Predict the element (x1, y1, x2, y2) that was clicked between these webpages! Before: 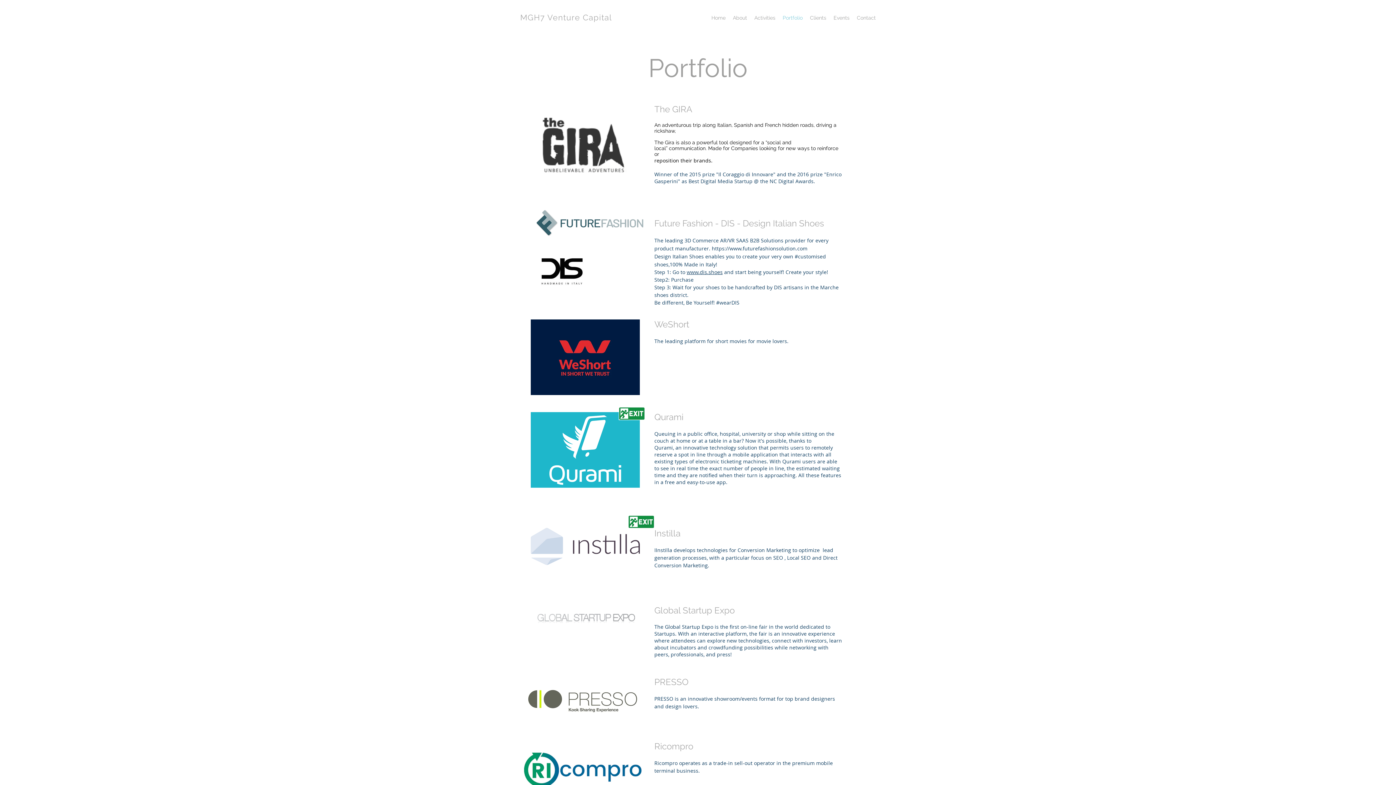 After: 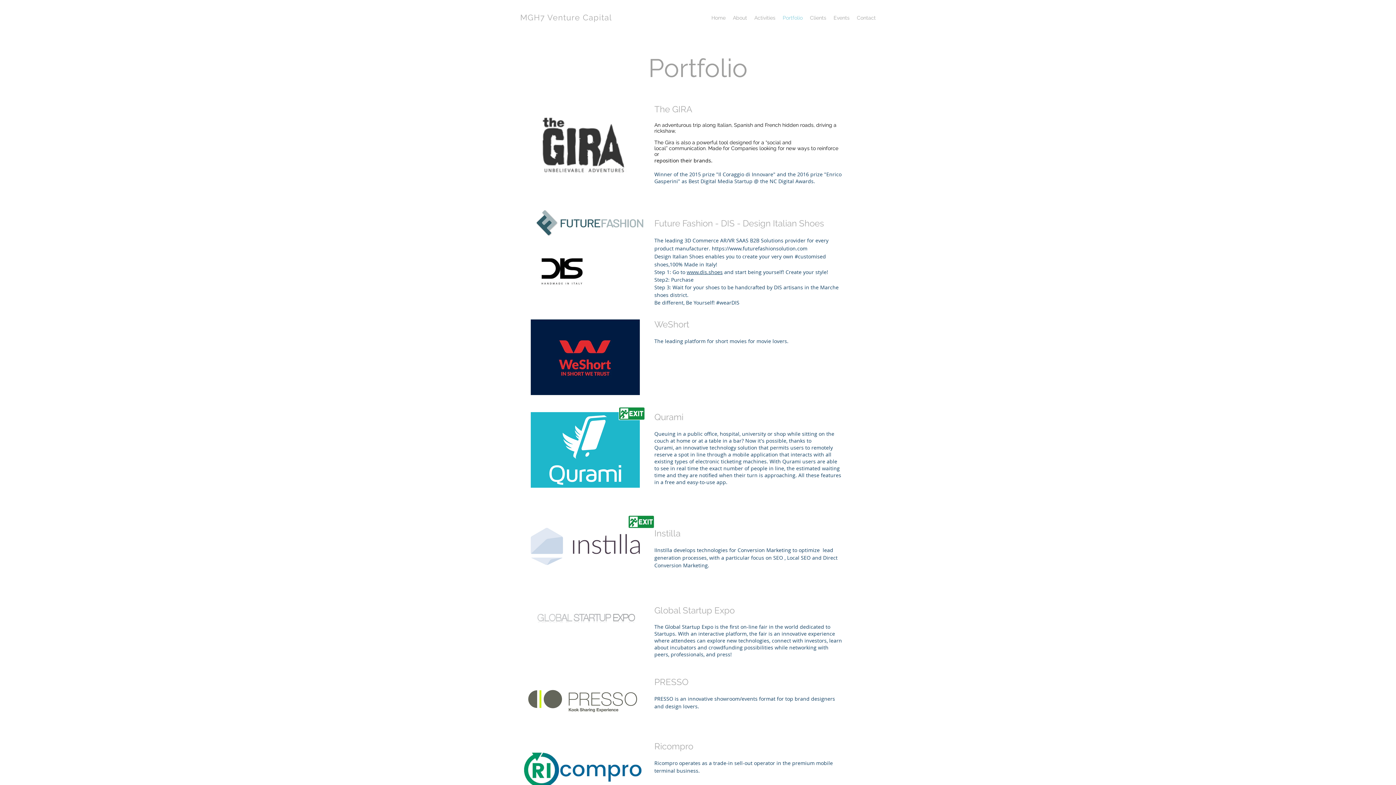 Action: bbox: (618, 407, 645, 420)